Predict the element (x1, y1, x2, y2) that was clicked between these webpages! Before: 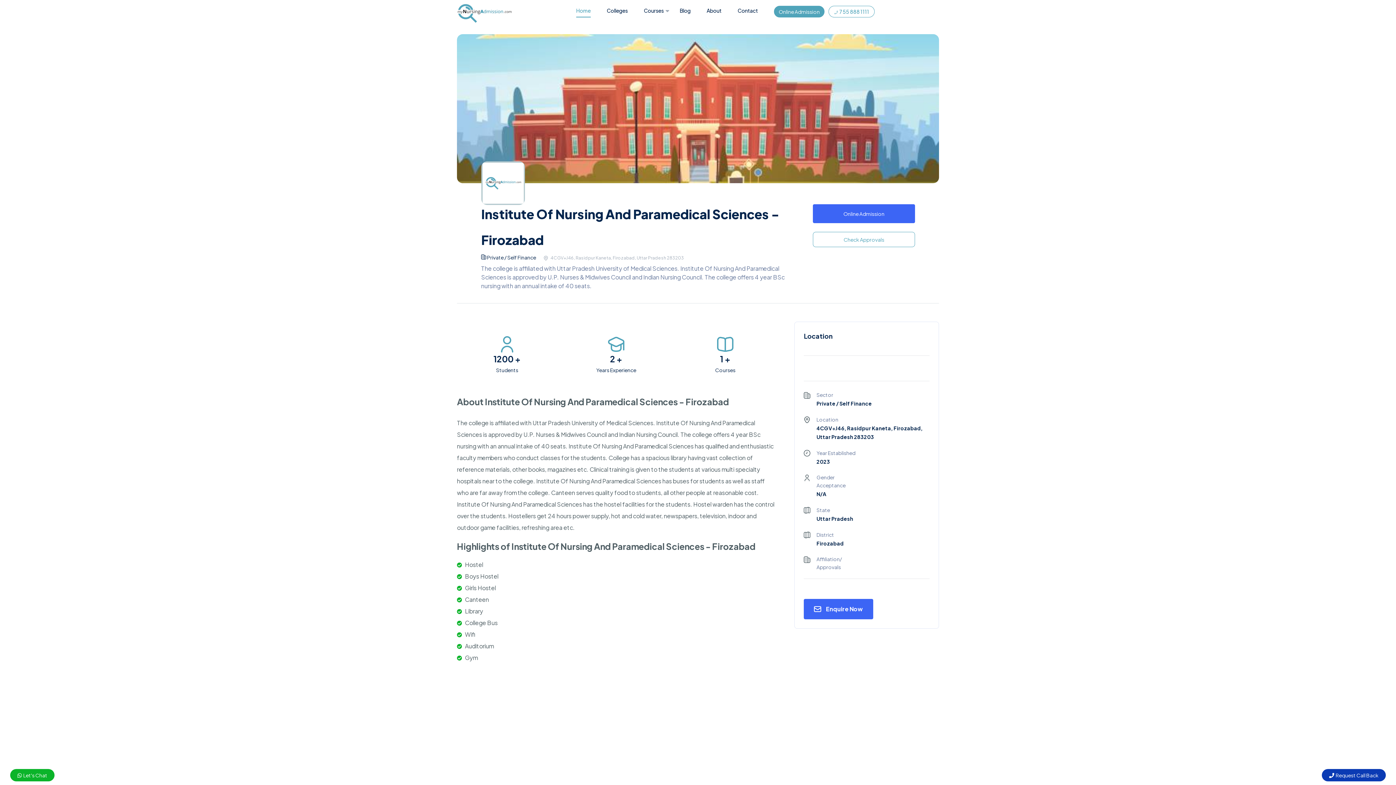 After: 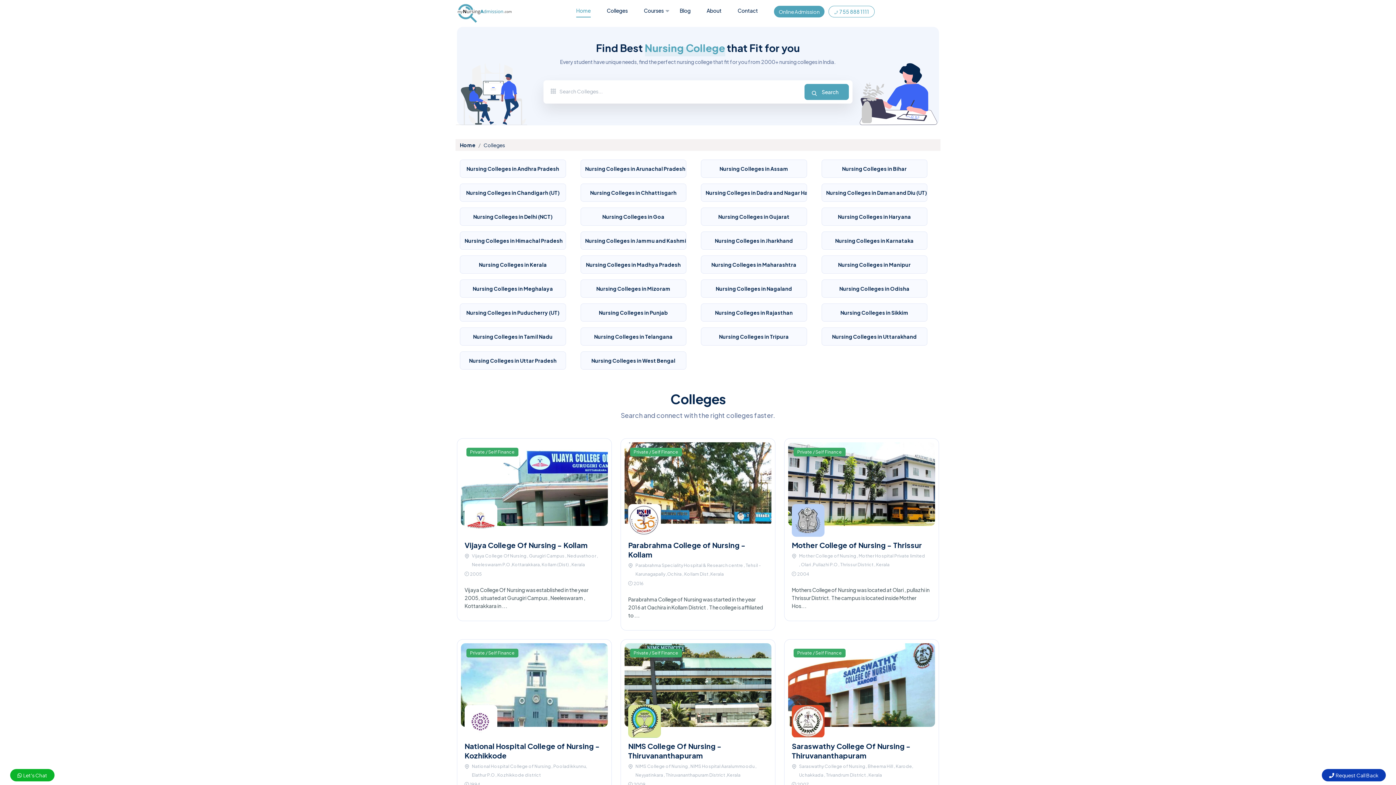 Action: label: Colleges bbox: (606, 7, 627, 13)